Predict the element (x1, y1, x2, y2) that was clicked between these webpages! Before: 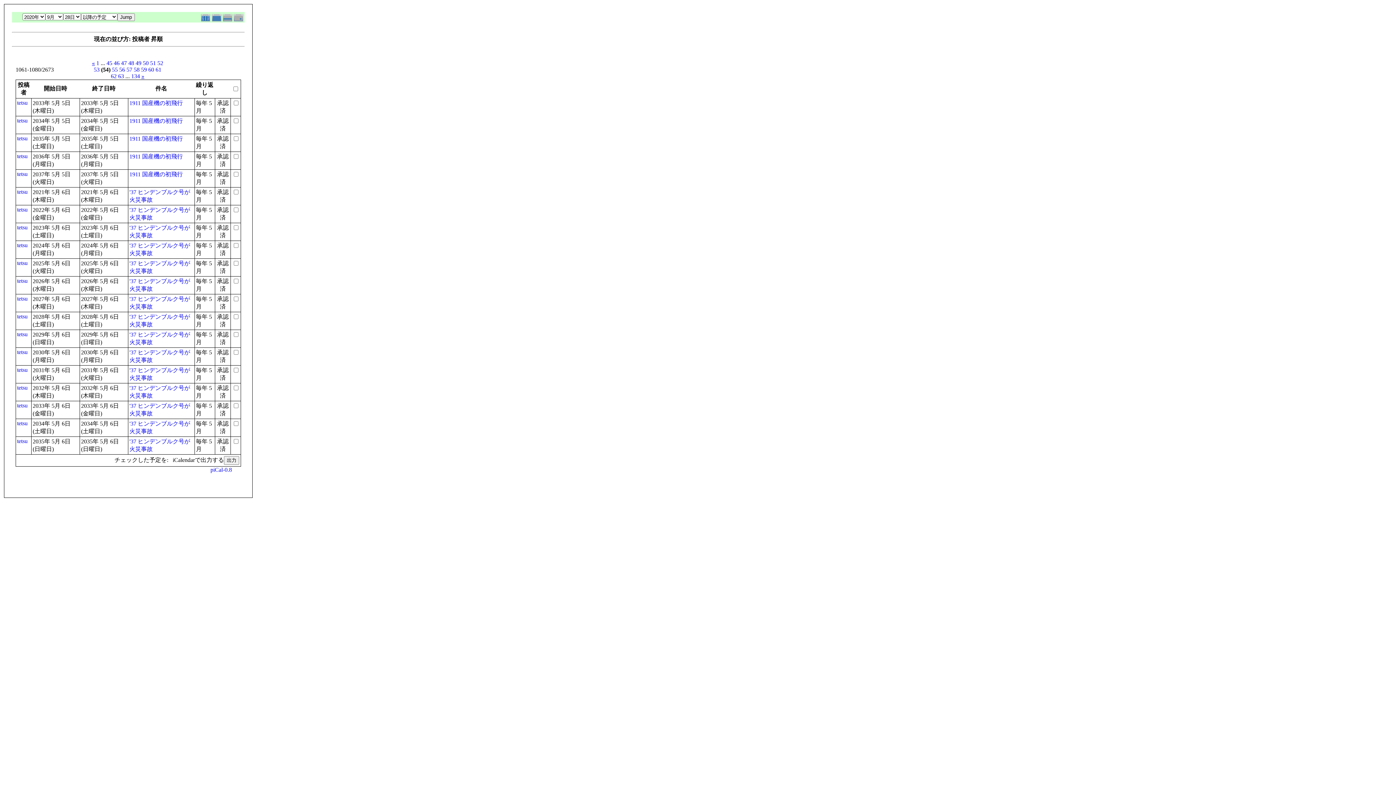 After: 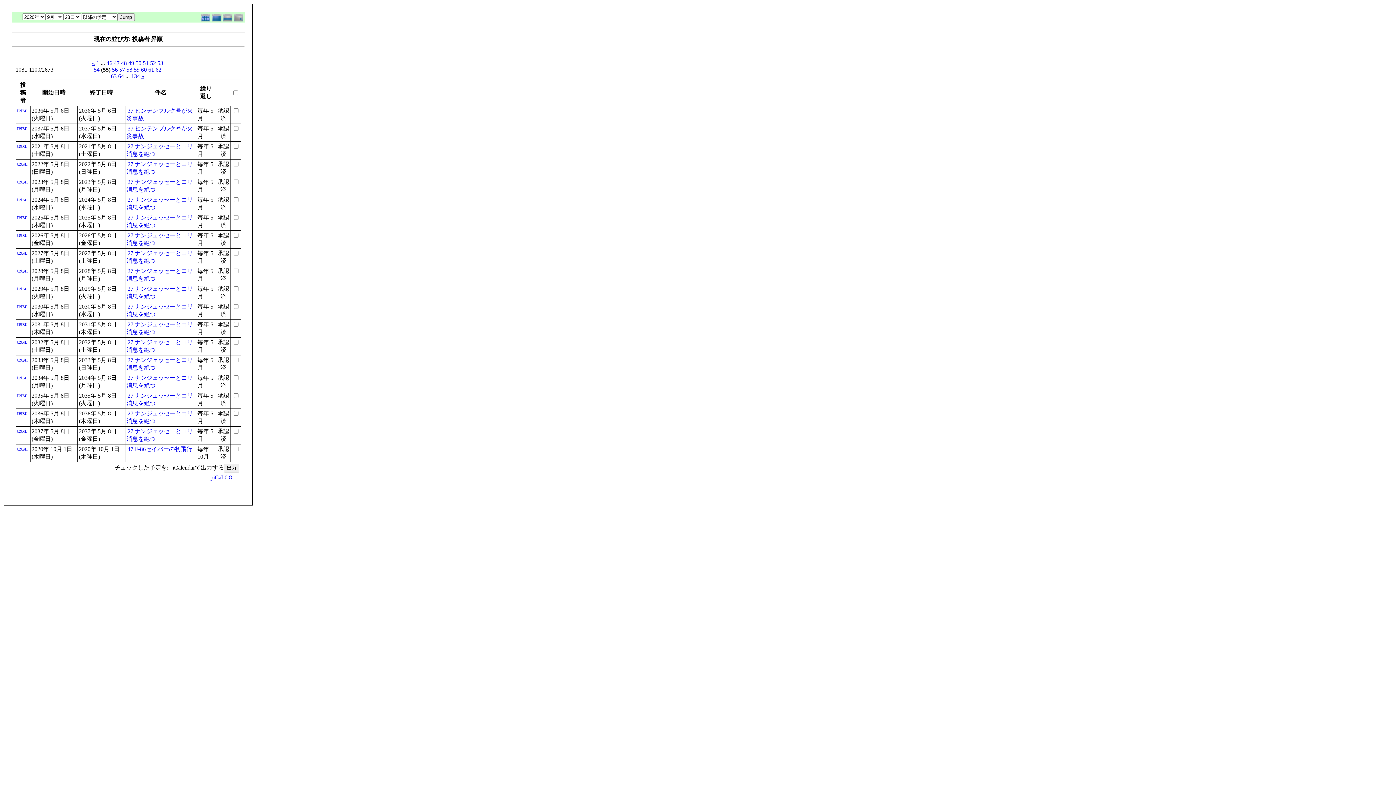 Action: label: » bbox: (141, 73, 144, 79)